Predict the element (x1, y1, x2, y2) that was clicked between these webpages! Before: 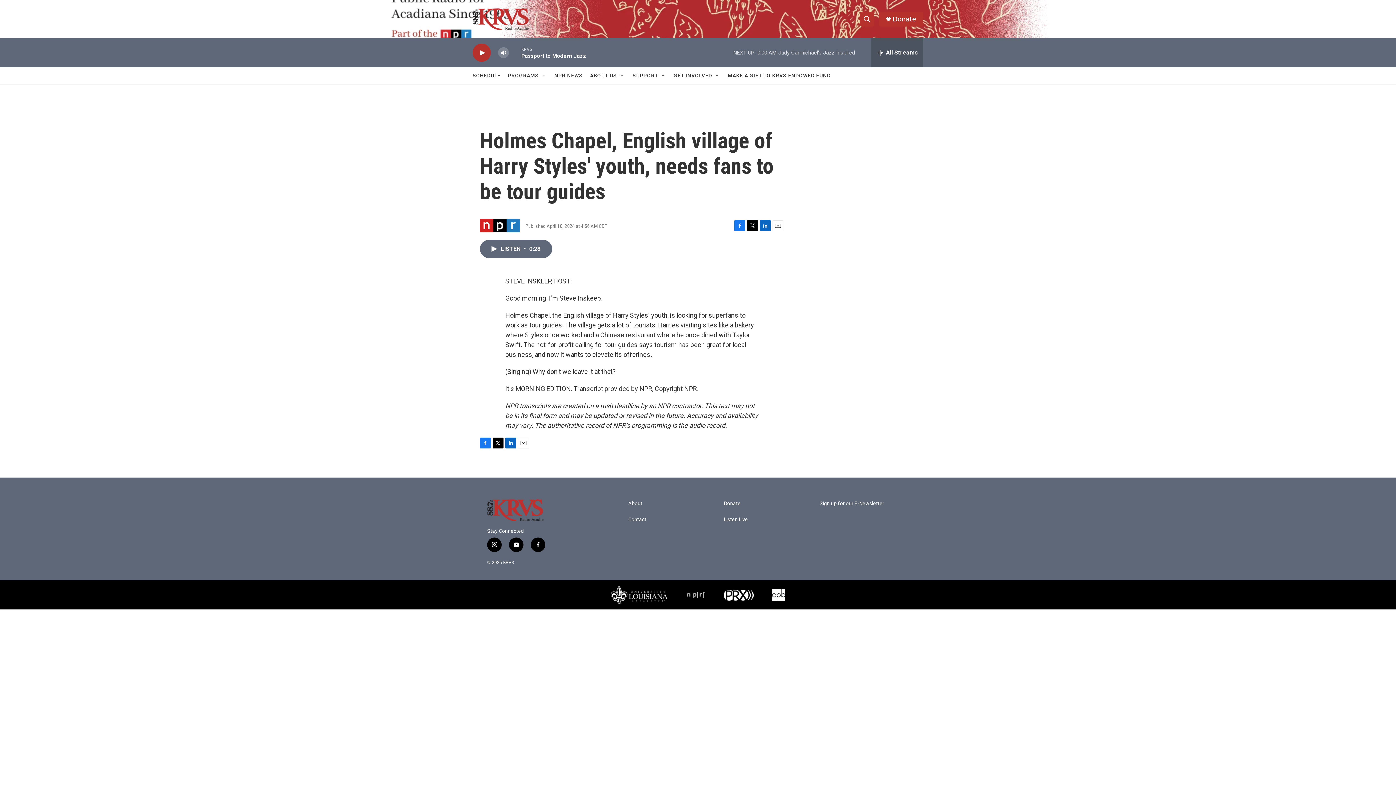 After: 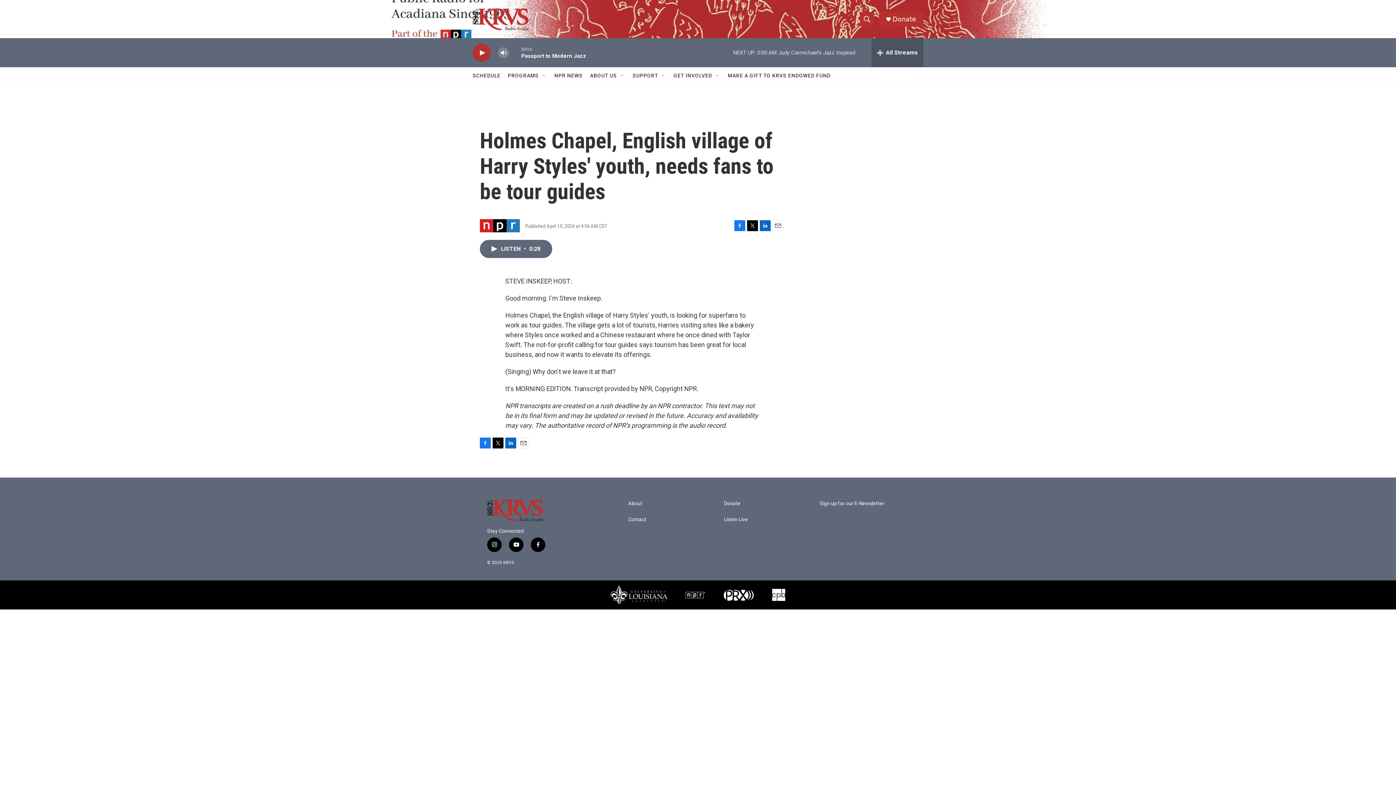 Action: bbox: (760, 220, 770, 231) label: LinkedIn